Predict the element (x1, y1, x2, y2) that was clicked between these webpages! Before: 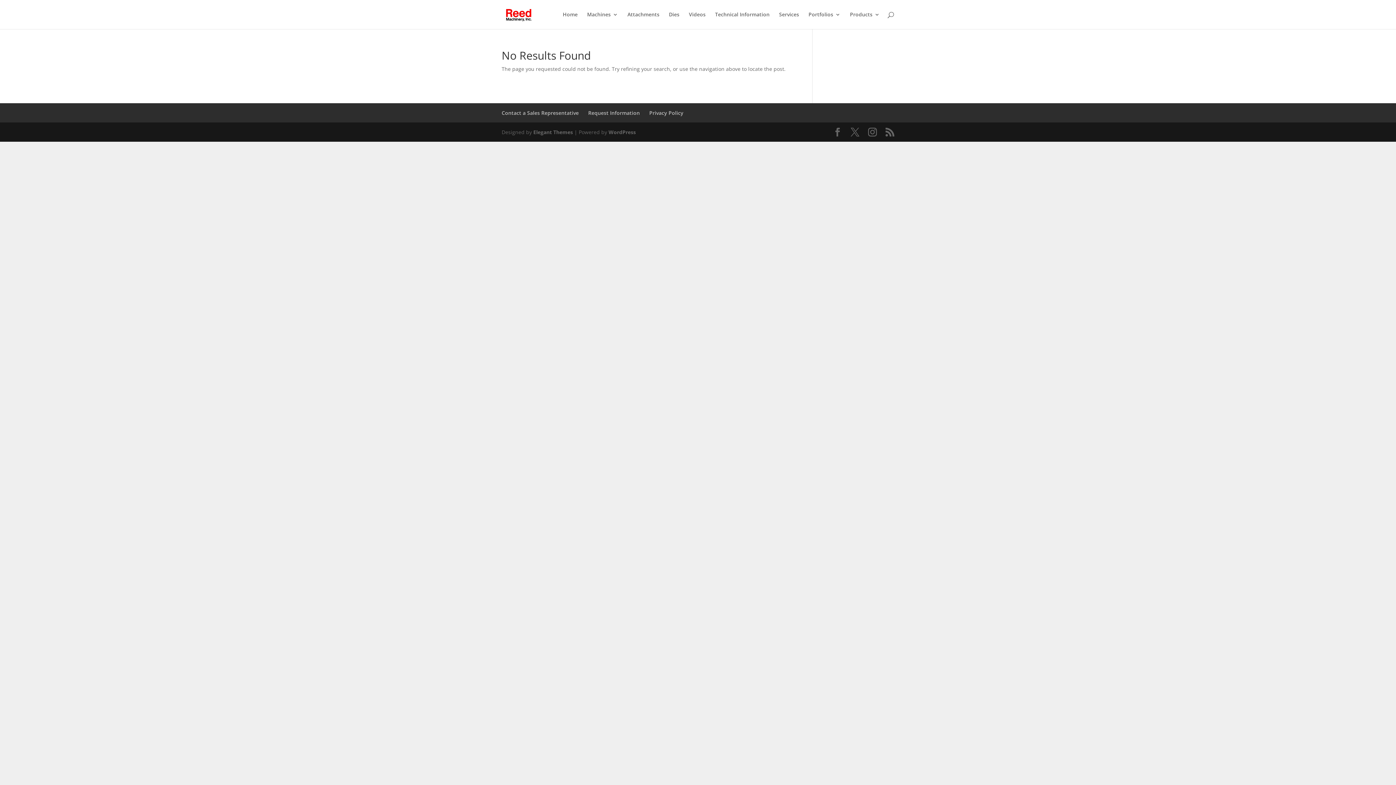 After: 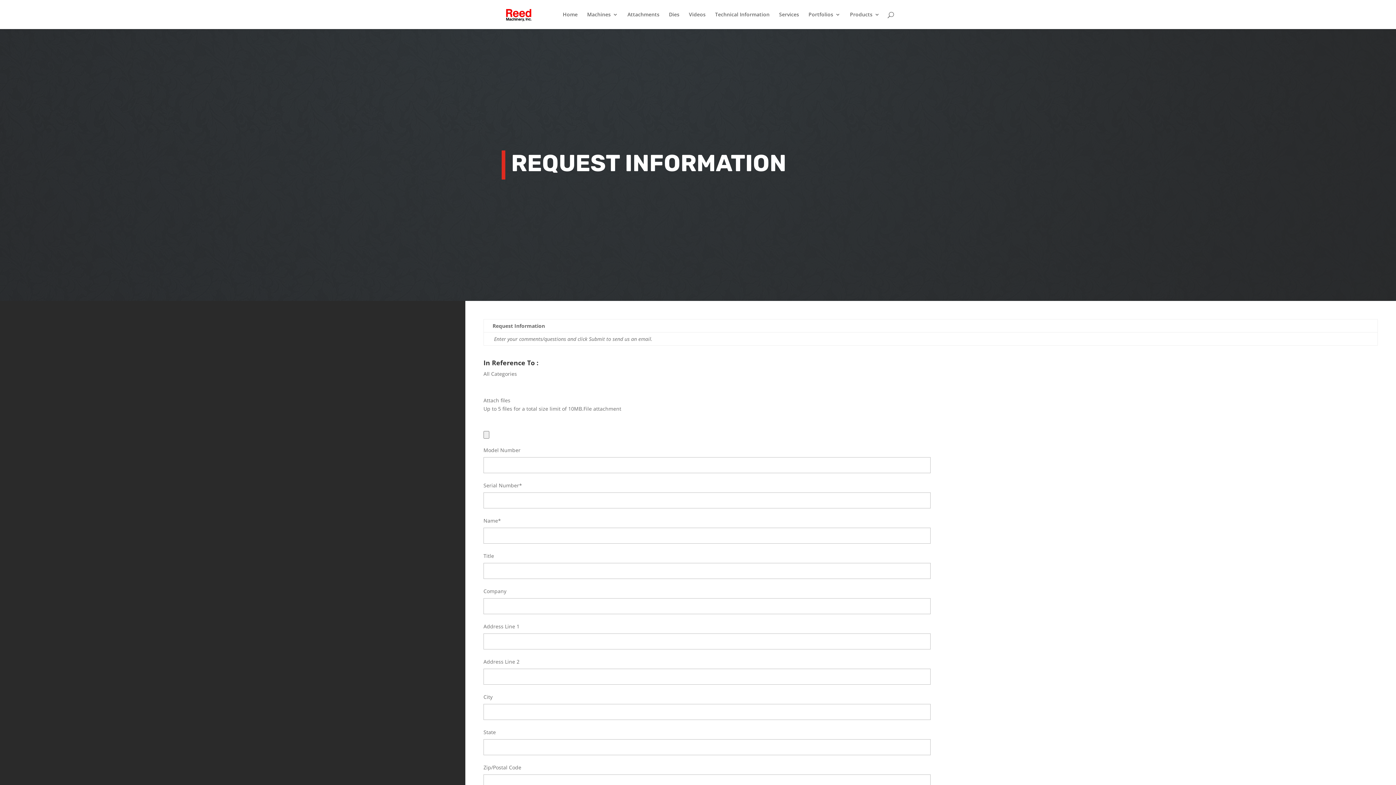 Action: bbox: (588, 109, 640, 116) label: Request Information